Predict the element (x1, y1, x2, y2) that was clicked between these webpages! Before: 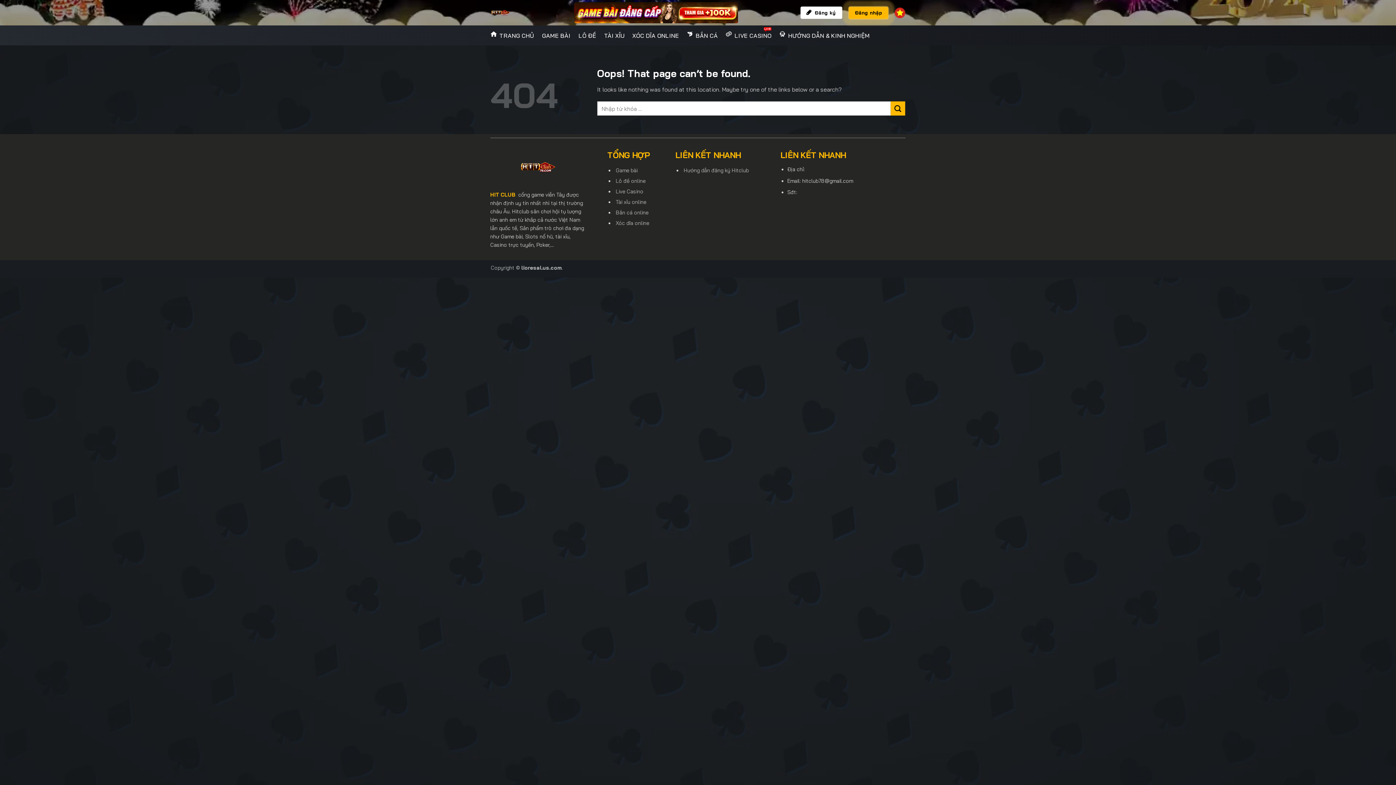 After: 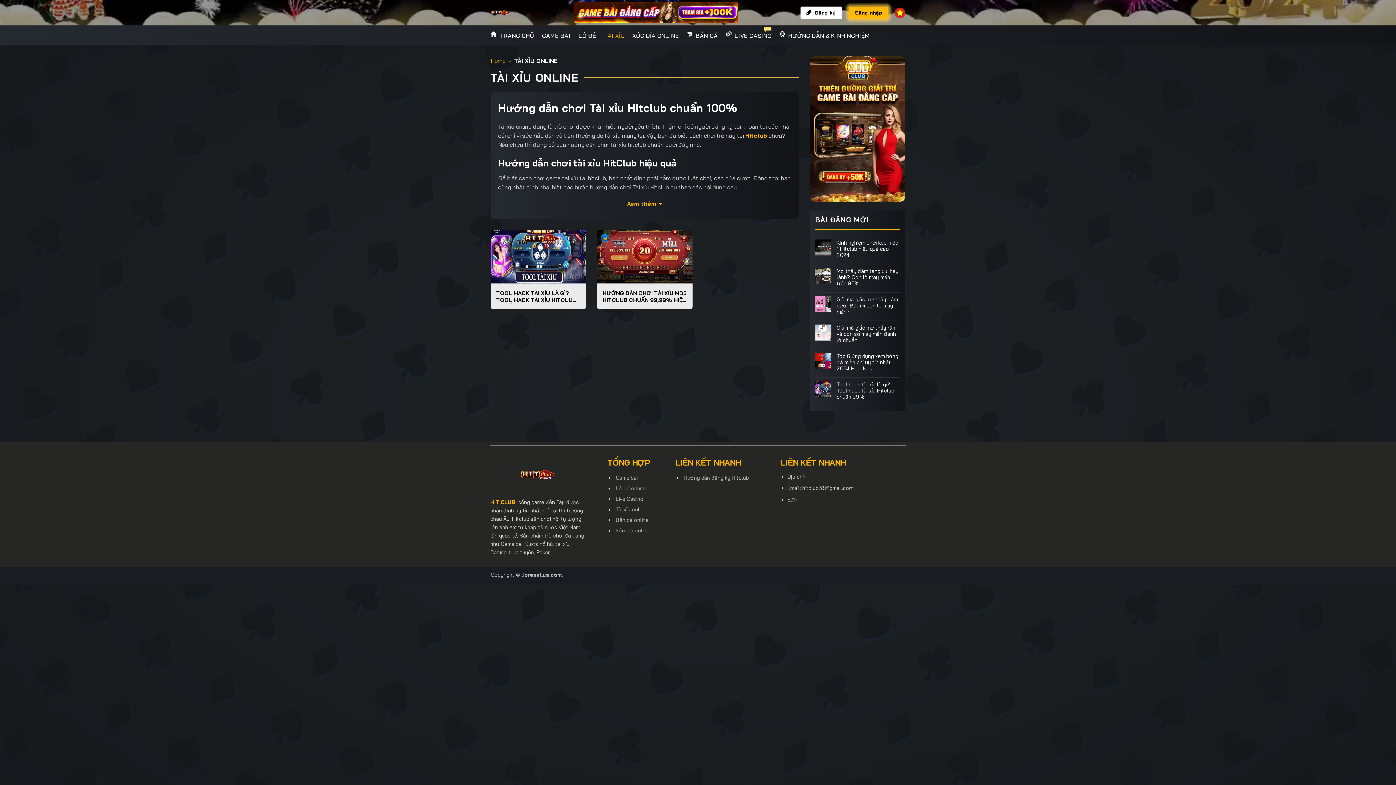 Action: label: TÀI XỈU bbox: (604, 28, 624, 42)